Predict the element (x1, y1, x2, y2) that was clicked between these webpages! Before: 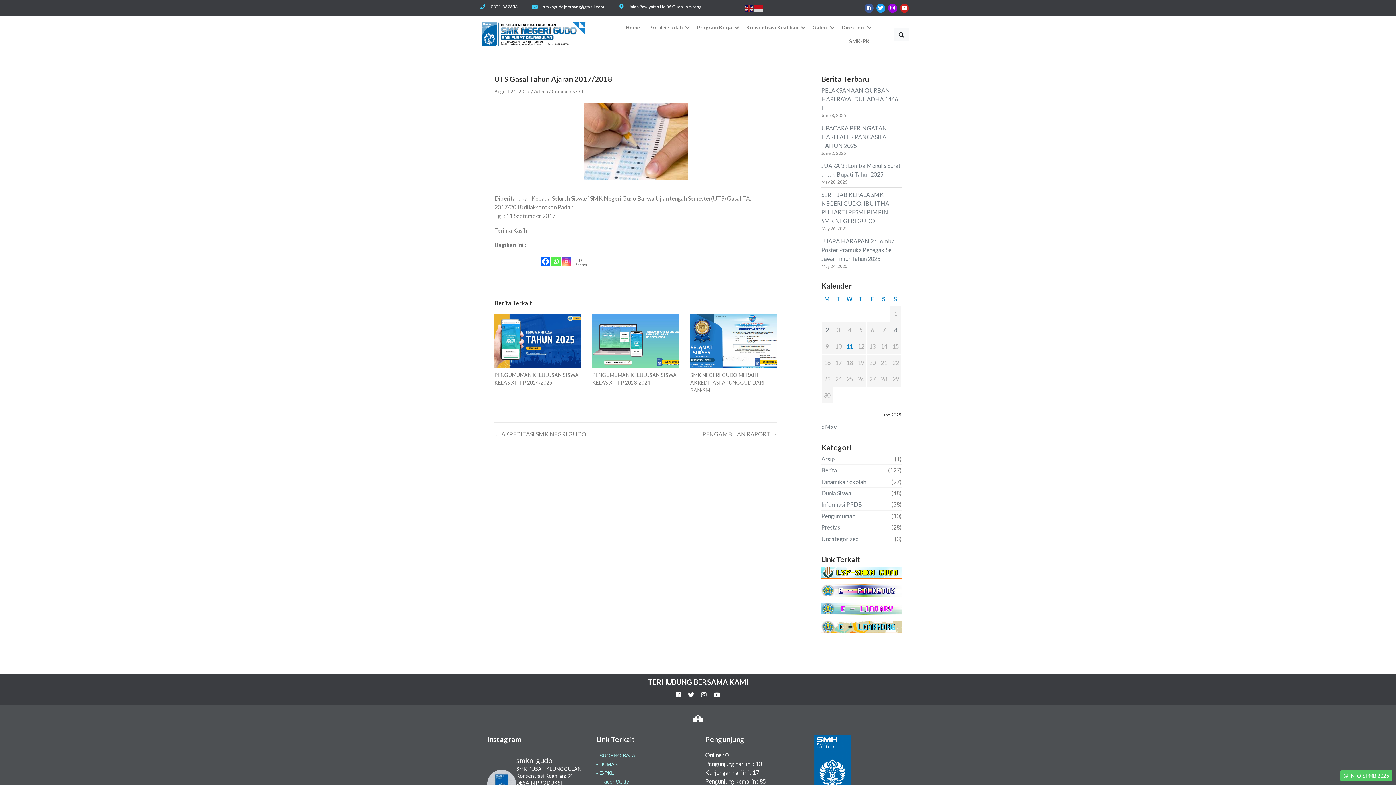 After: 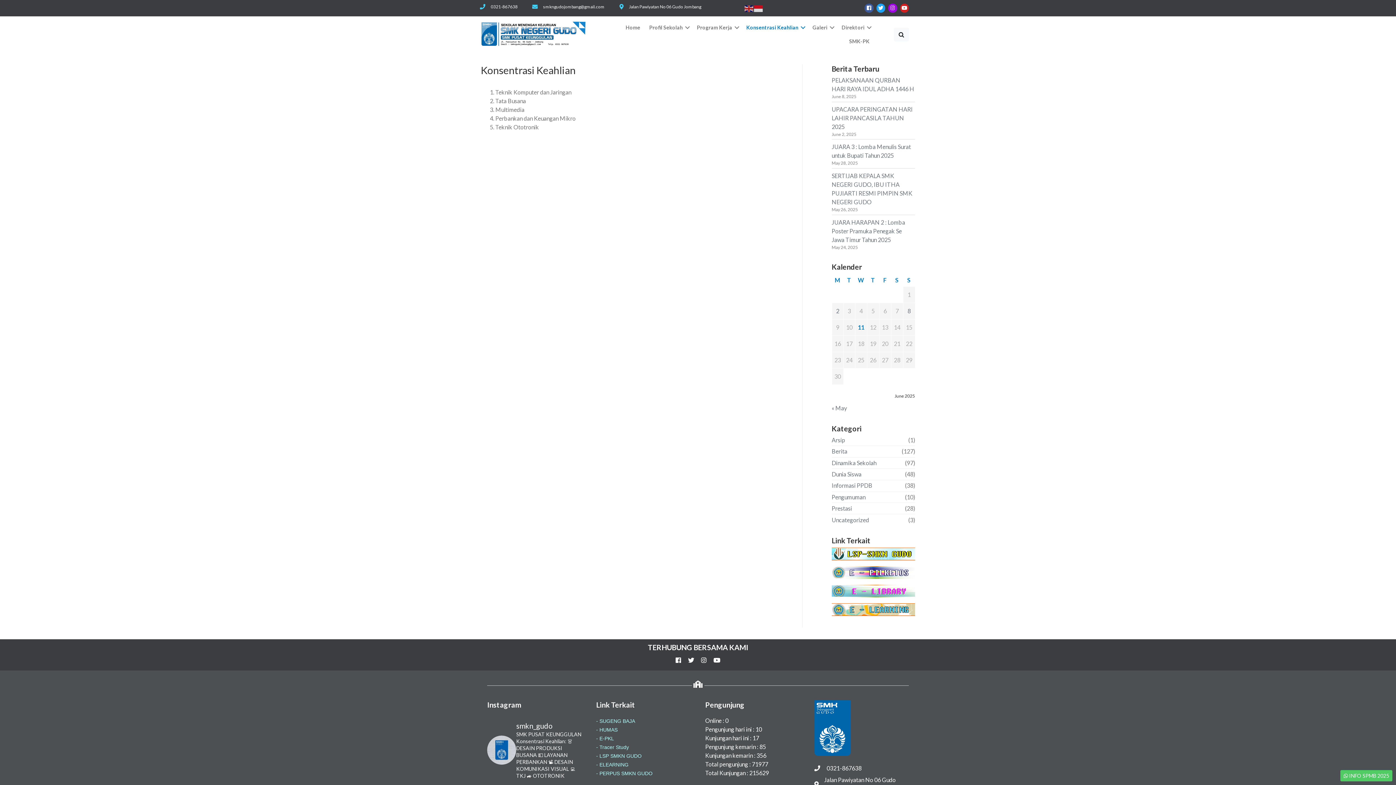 Action: label: Konsentrasi Keahlian bbox: (742, 20, 807, 34)